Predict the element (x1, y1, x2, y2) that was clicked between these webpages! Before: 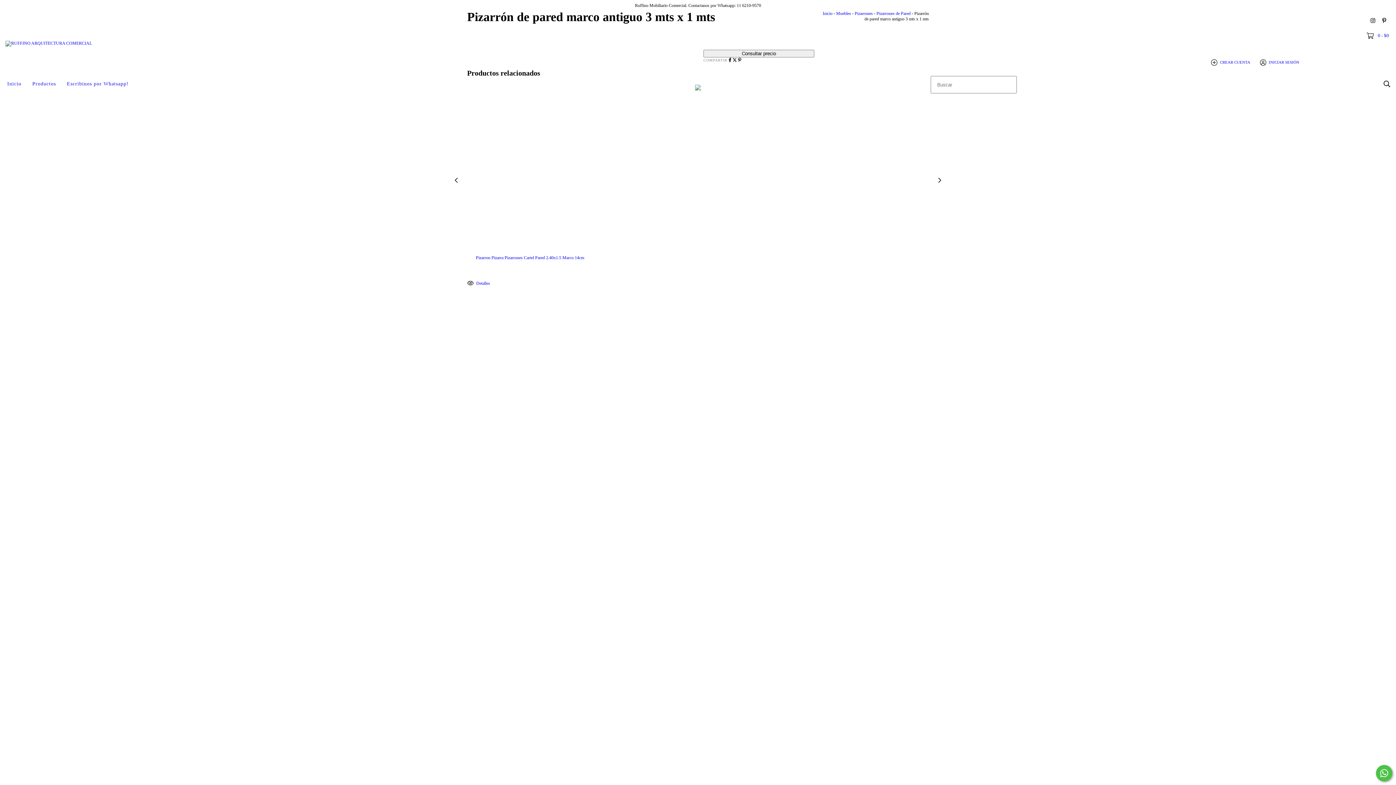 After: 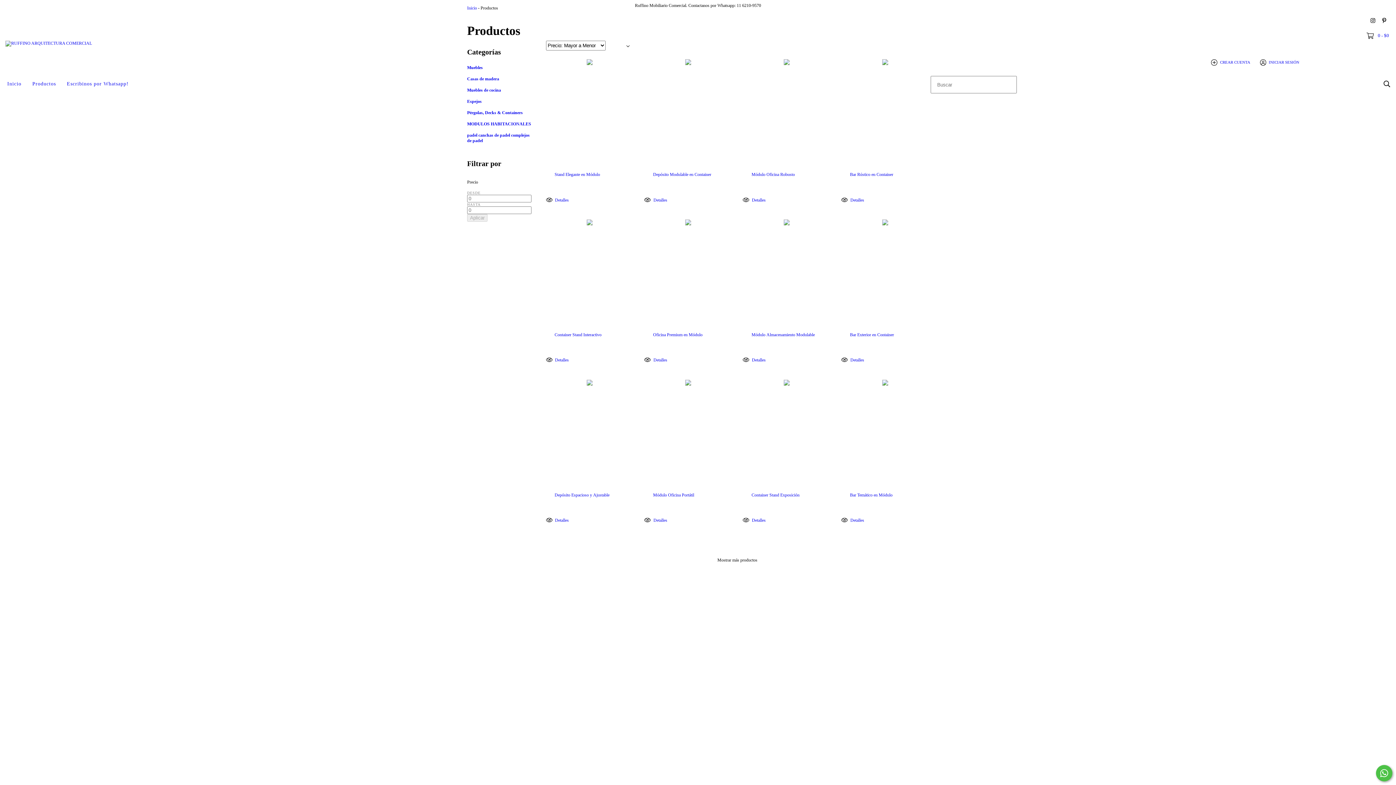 Action: bbox: (26, 76, 61, 92) label: Productos